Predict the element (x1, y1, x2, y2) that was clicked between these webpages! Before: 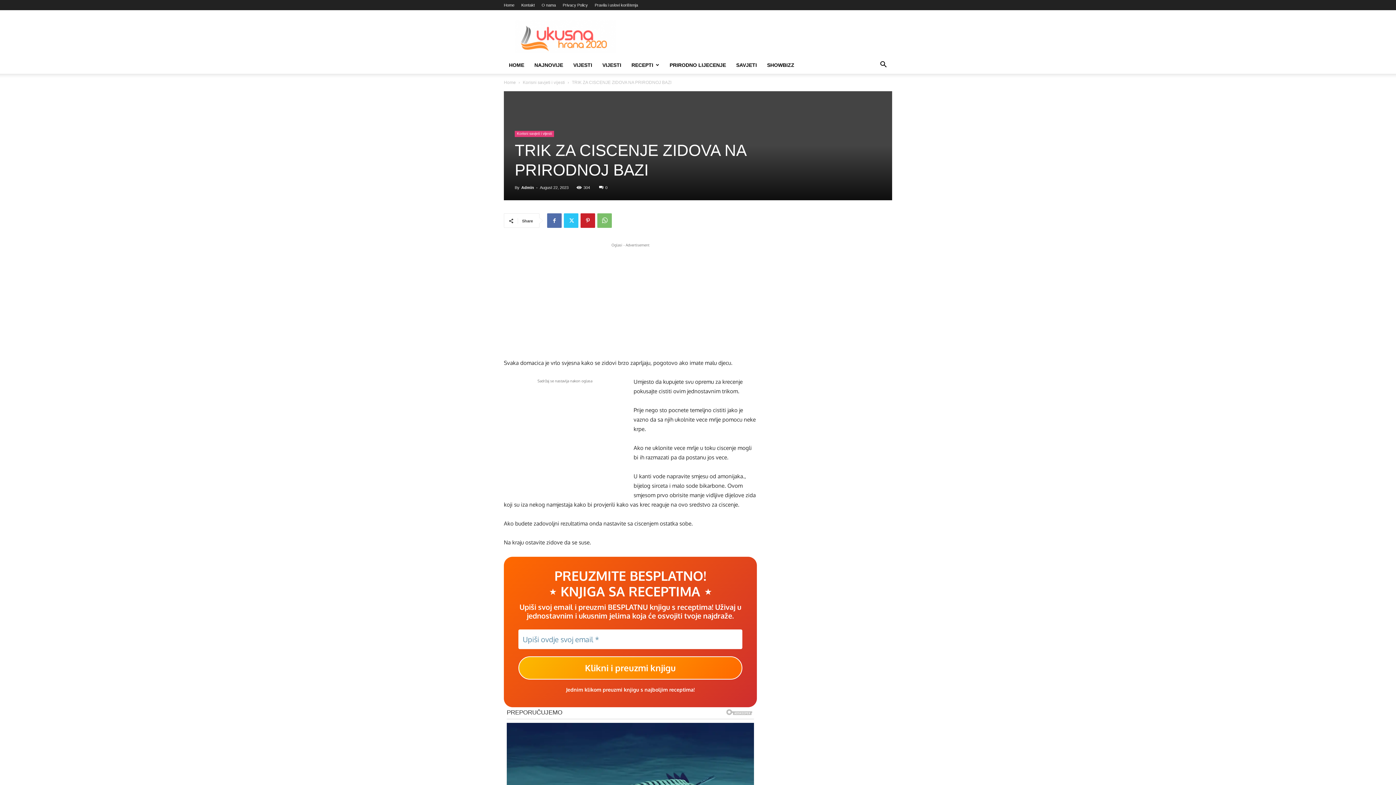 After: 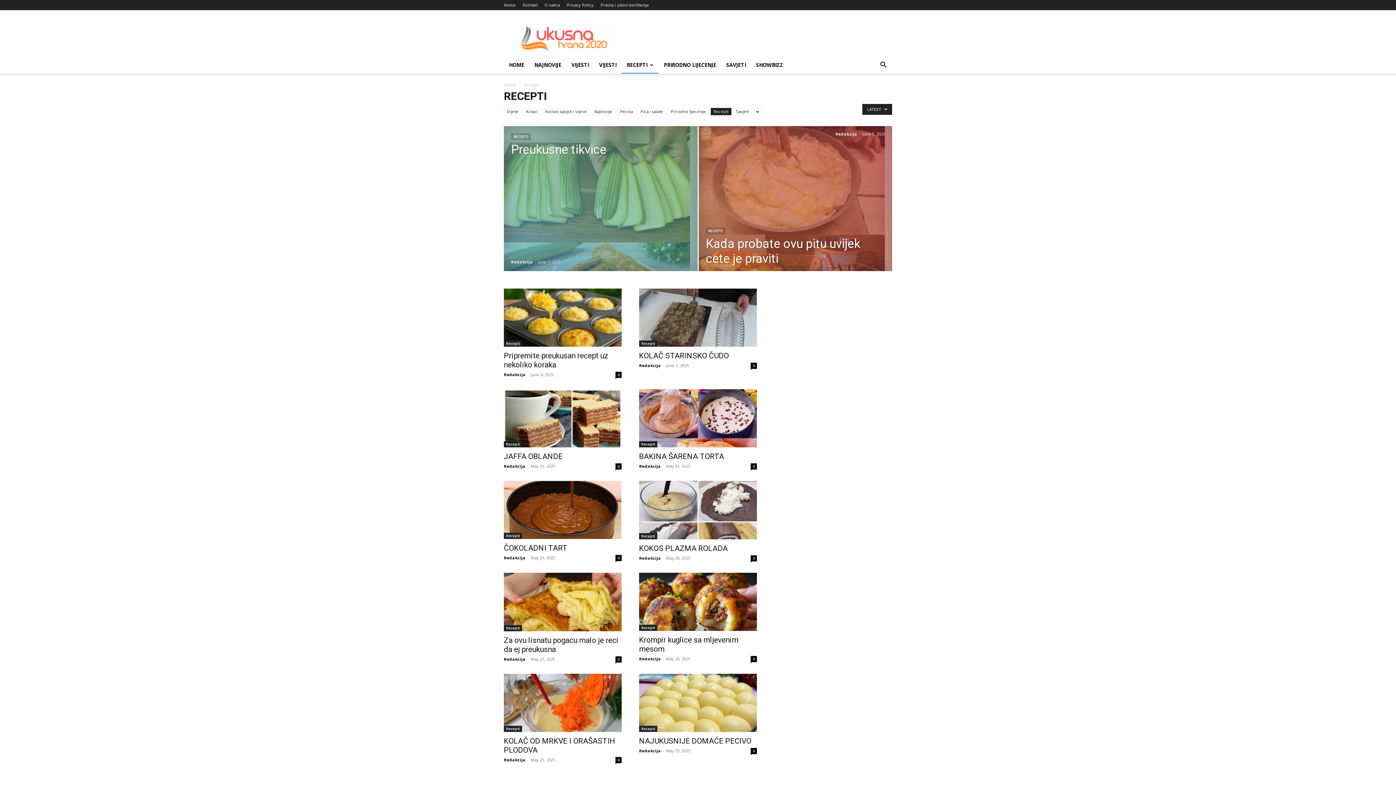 Action: bbox: (626, 62, 664, 68) label: RECEPTI